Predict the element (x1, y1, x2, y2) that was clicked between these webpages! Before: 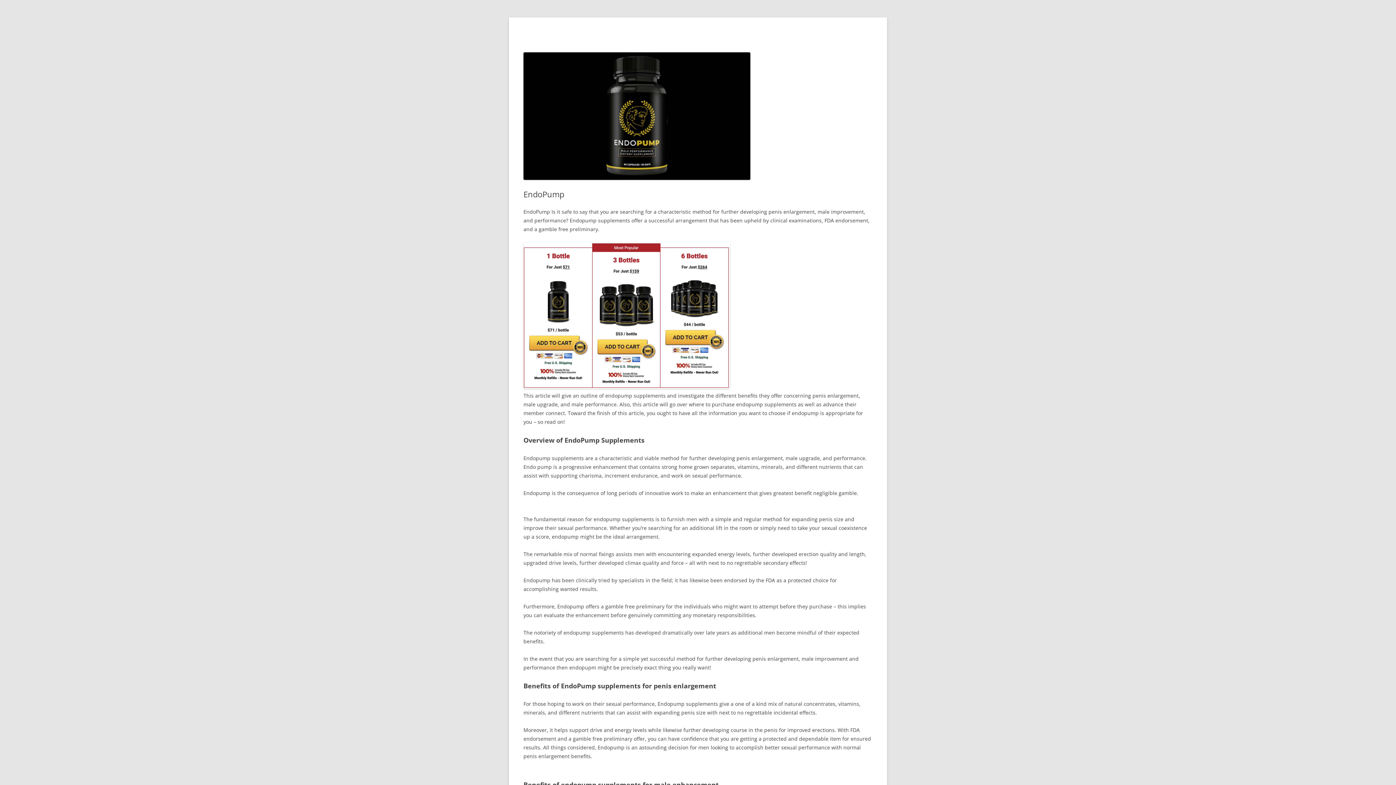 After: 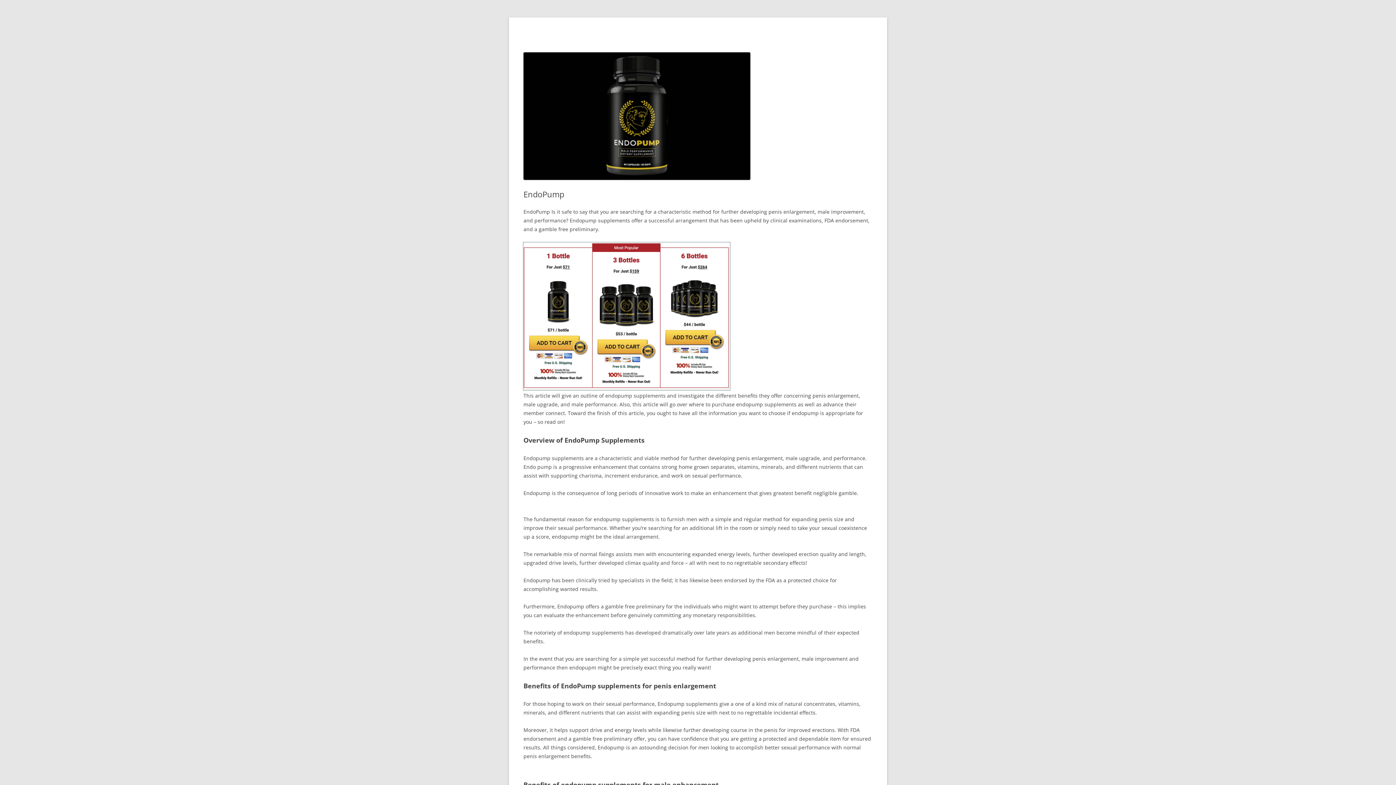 Action: bbox: (523, 383, 730, 390)